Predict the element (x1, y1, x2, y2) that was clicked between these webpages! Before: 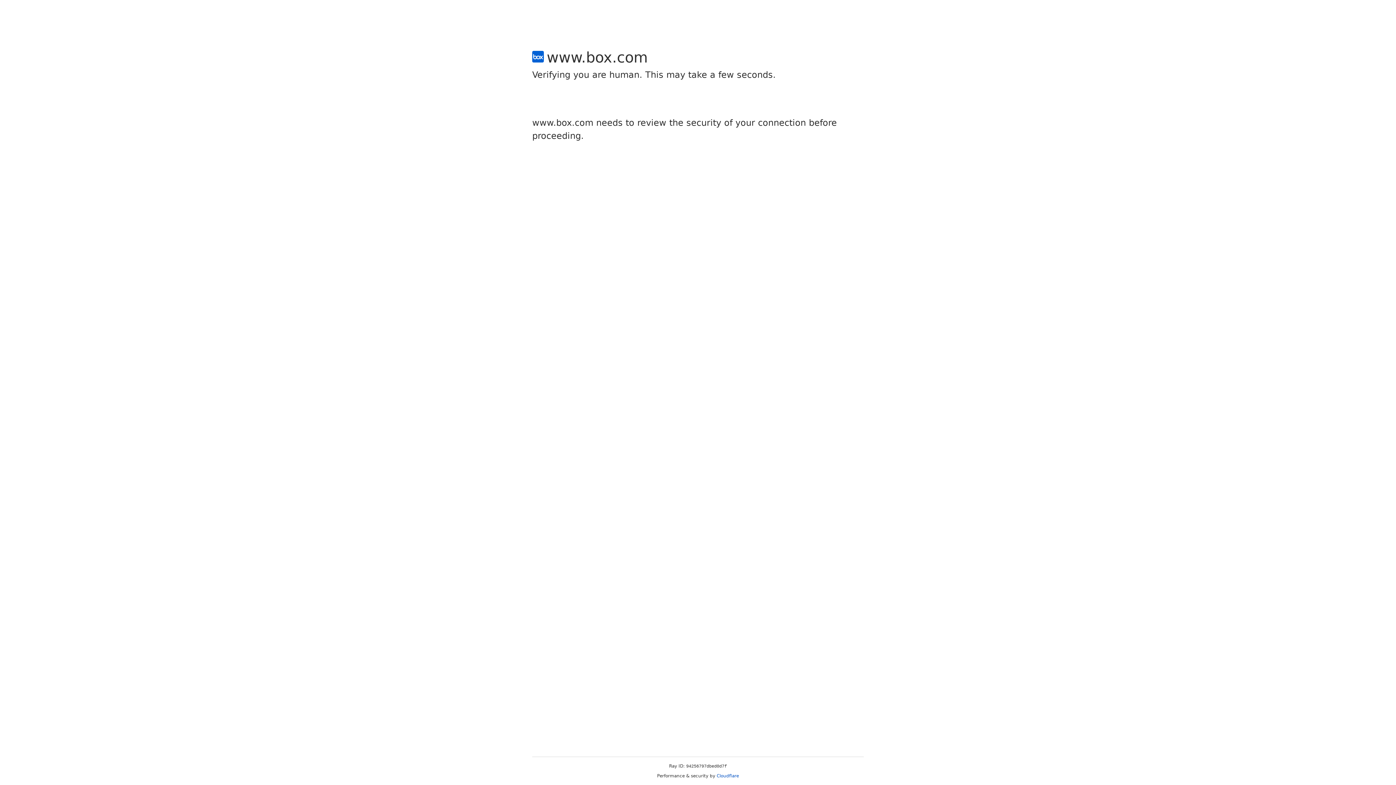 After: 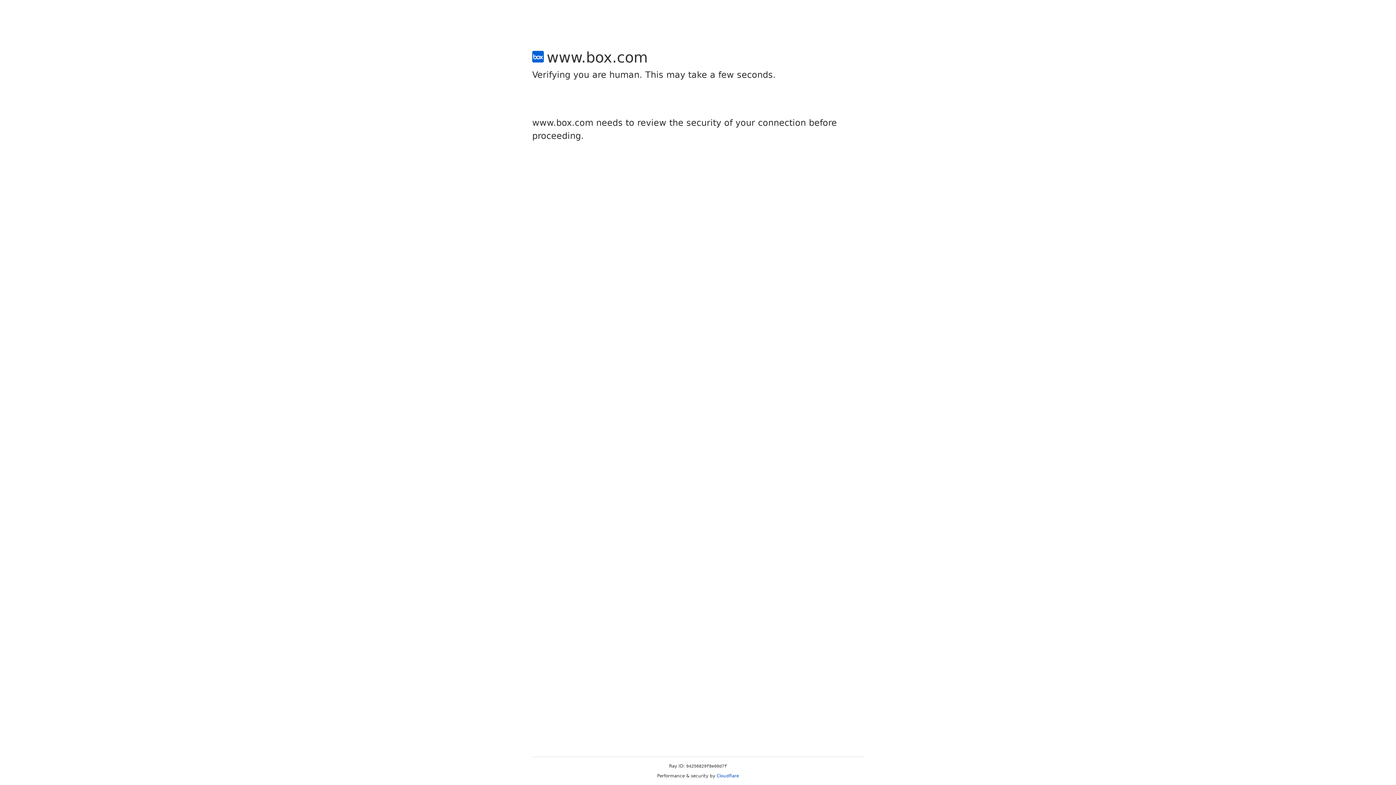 Action: bbox: (716, 773, 739, 778) label: Cloudflare